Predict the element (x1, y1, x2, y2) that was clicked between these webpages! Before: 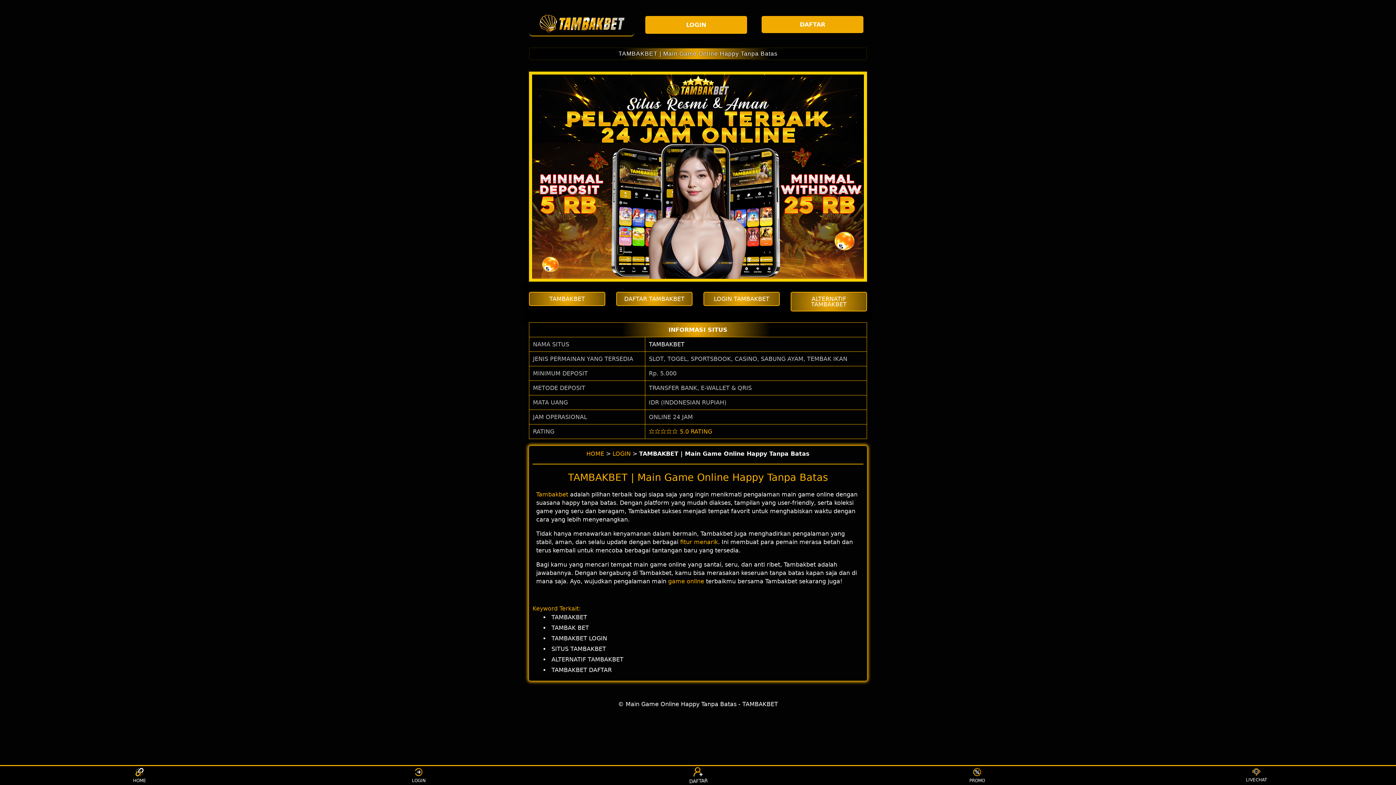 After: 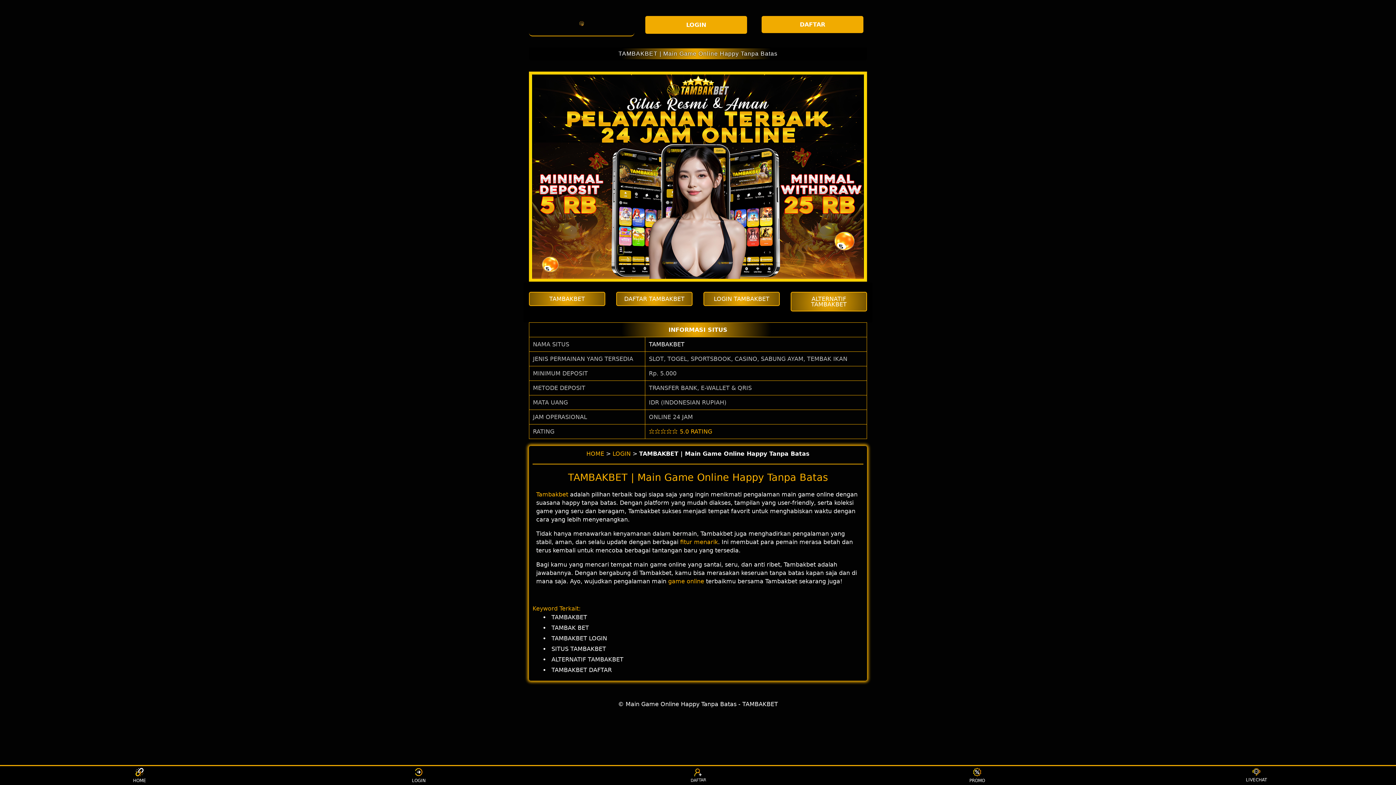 Action: bbox: (612, 450, 630, 457) label: LOGIN